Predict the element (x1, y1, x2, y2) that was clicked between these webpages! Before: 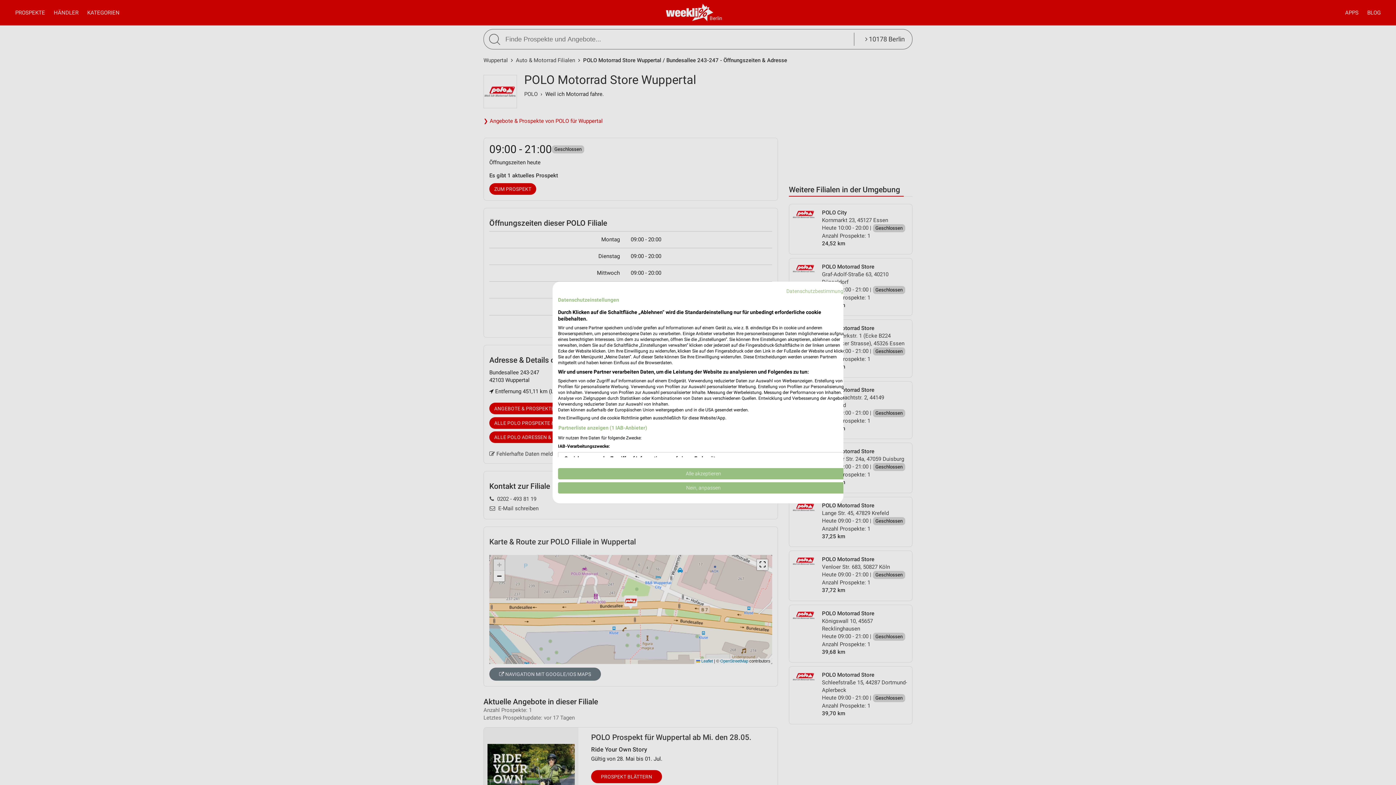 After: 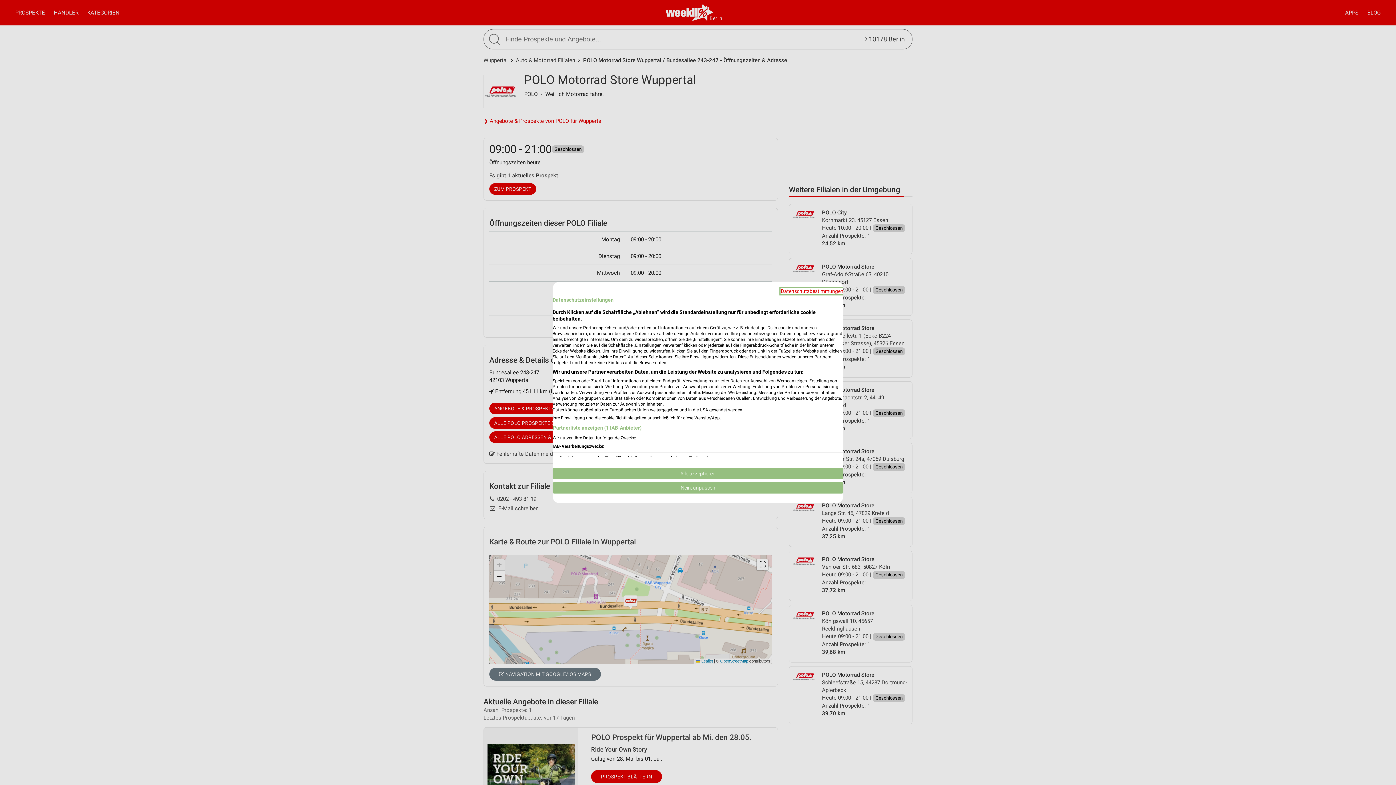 Action: label: Datenschutzrichtlinie. Externer Link. Wird in einer neuen Registerkarte oder einem neuen Fenster geöffnet. bbox: (786, 288, 849, 294)